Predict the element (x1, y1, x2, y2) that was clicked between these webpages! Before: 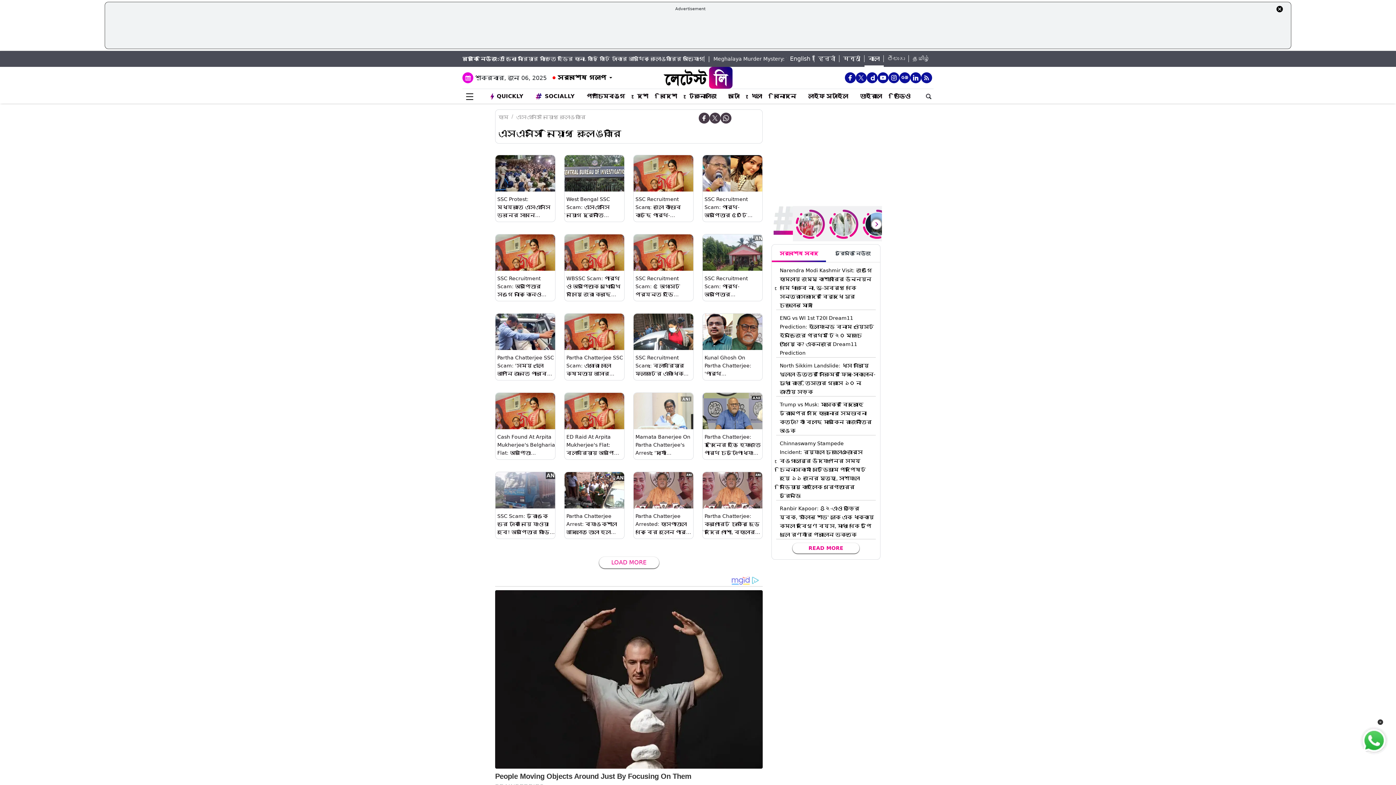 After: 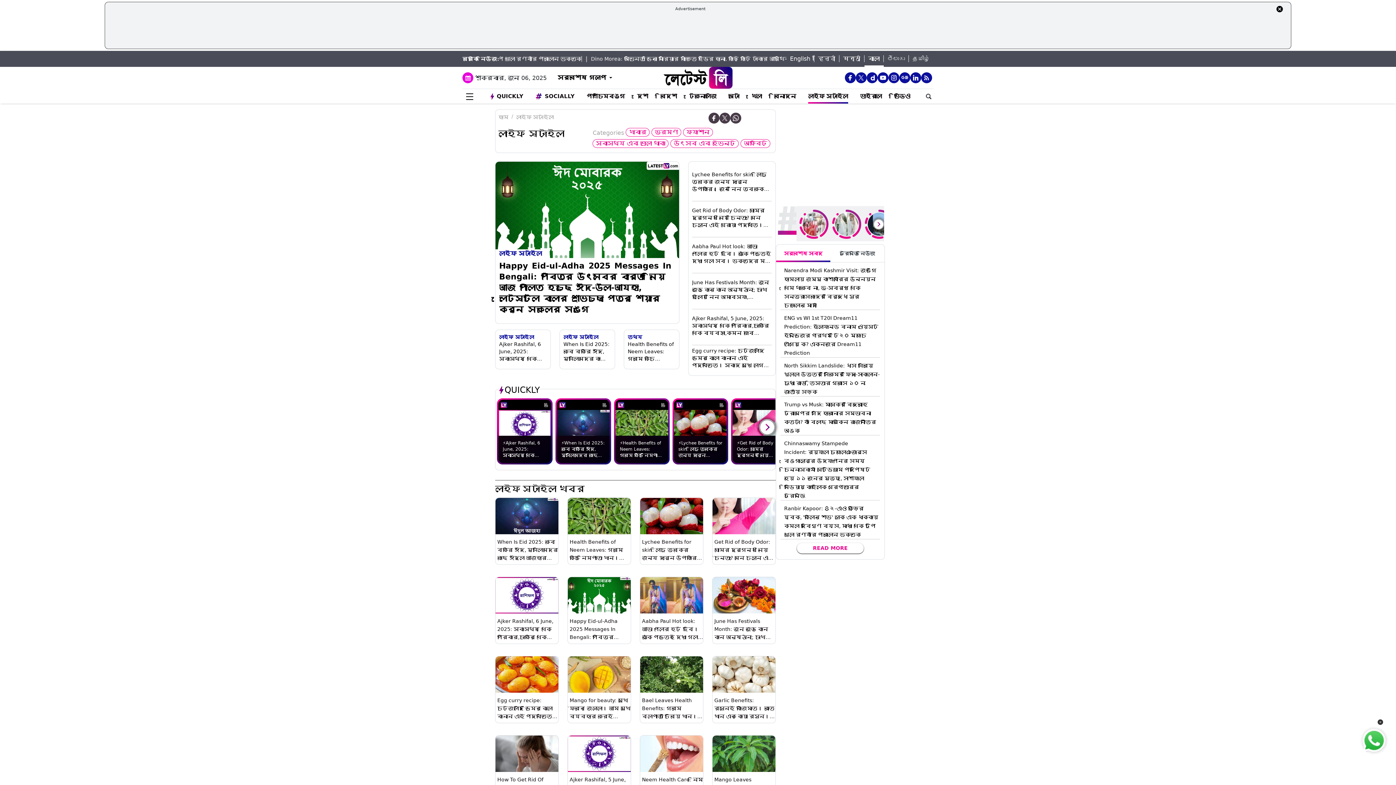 Action: label: লাইফ স্টাইল bbox: (808, 92, 848, 100)